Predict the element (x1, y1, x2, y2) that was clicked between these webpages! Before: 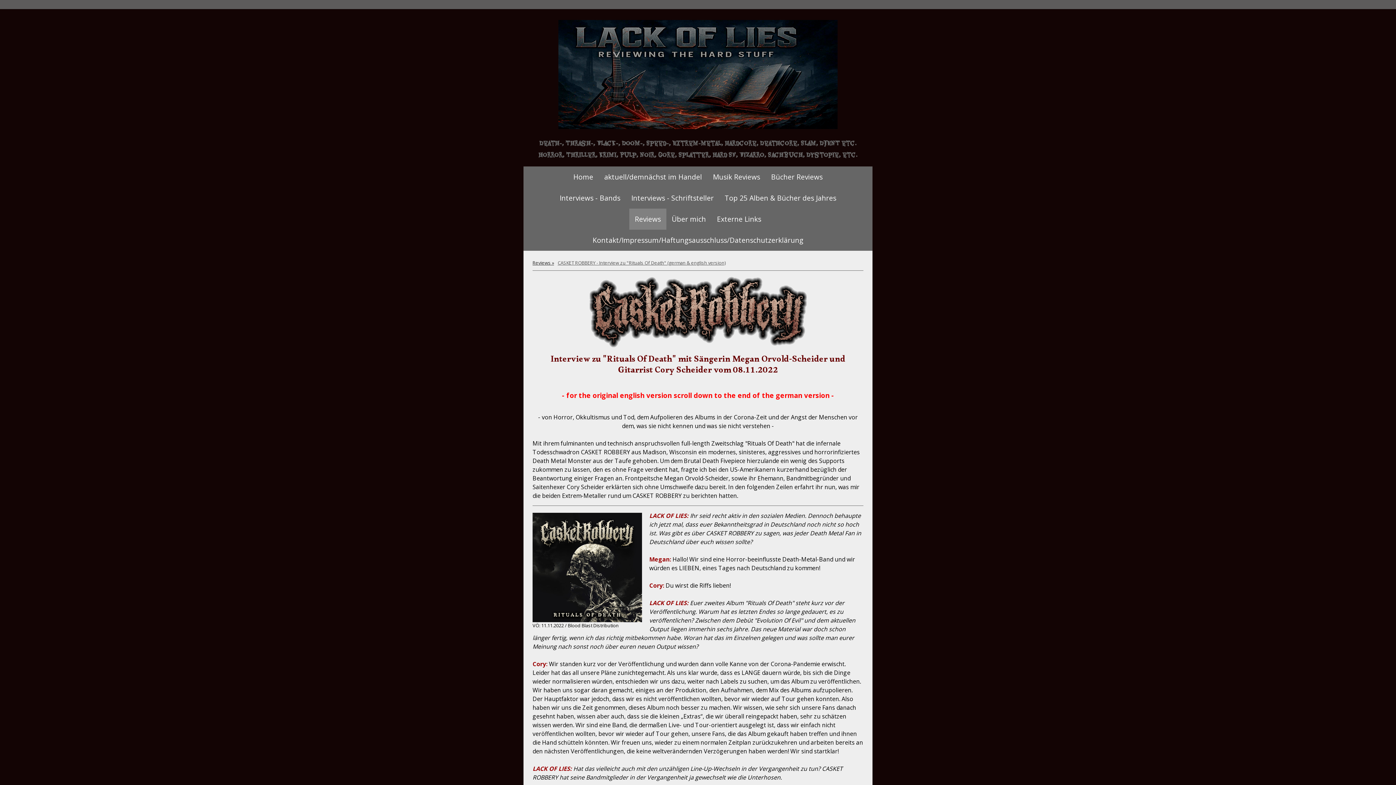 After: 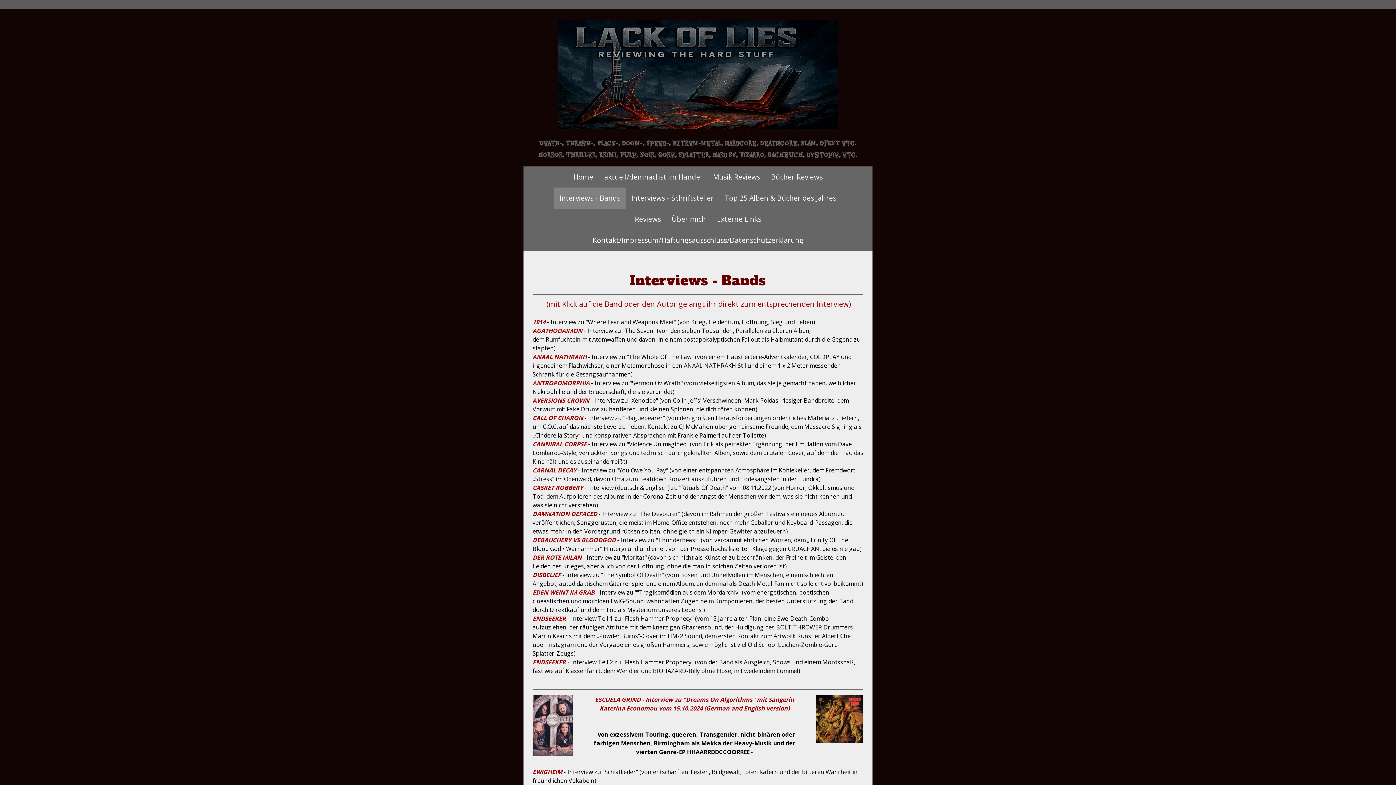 Action: bbox: (554, 187, 626, 208) label: Interviews - Bands